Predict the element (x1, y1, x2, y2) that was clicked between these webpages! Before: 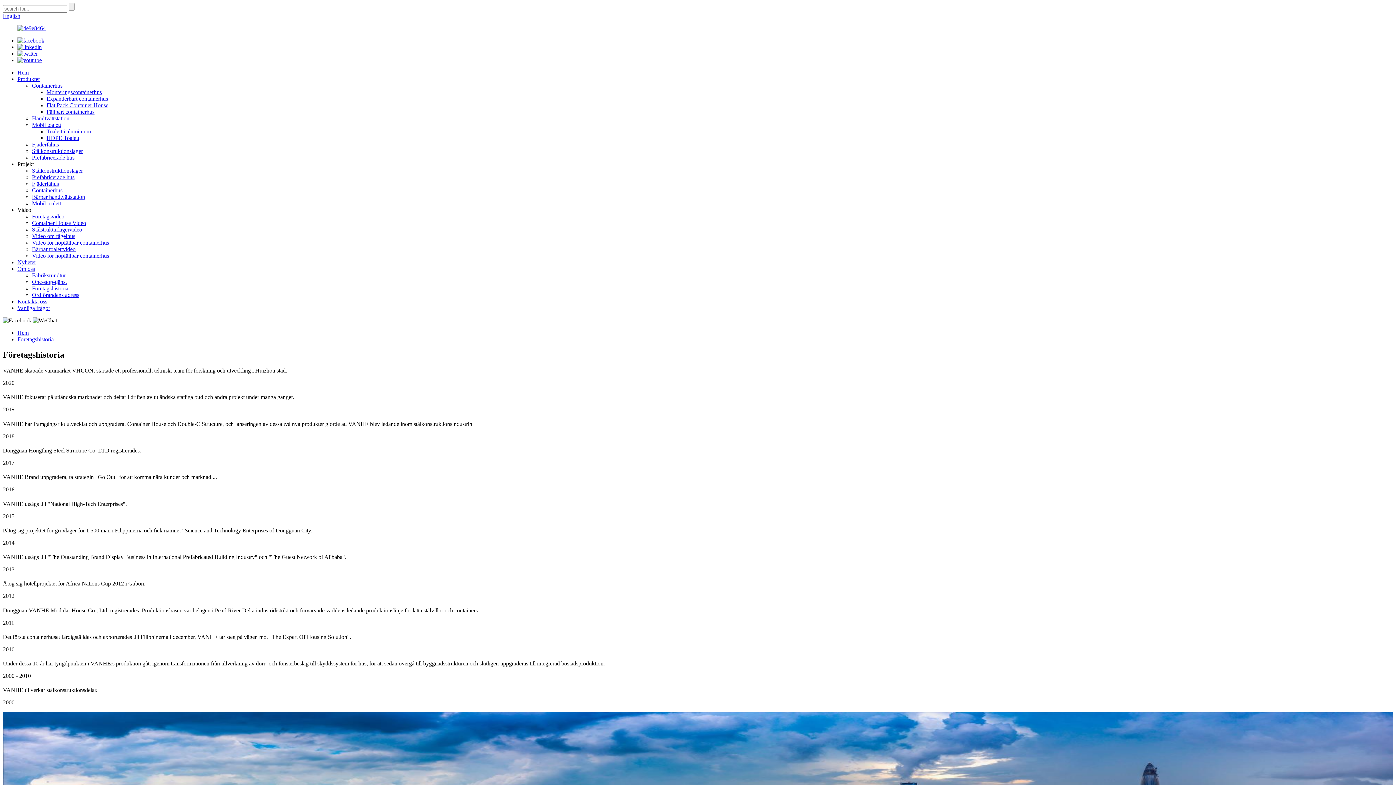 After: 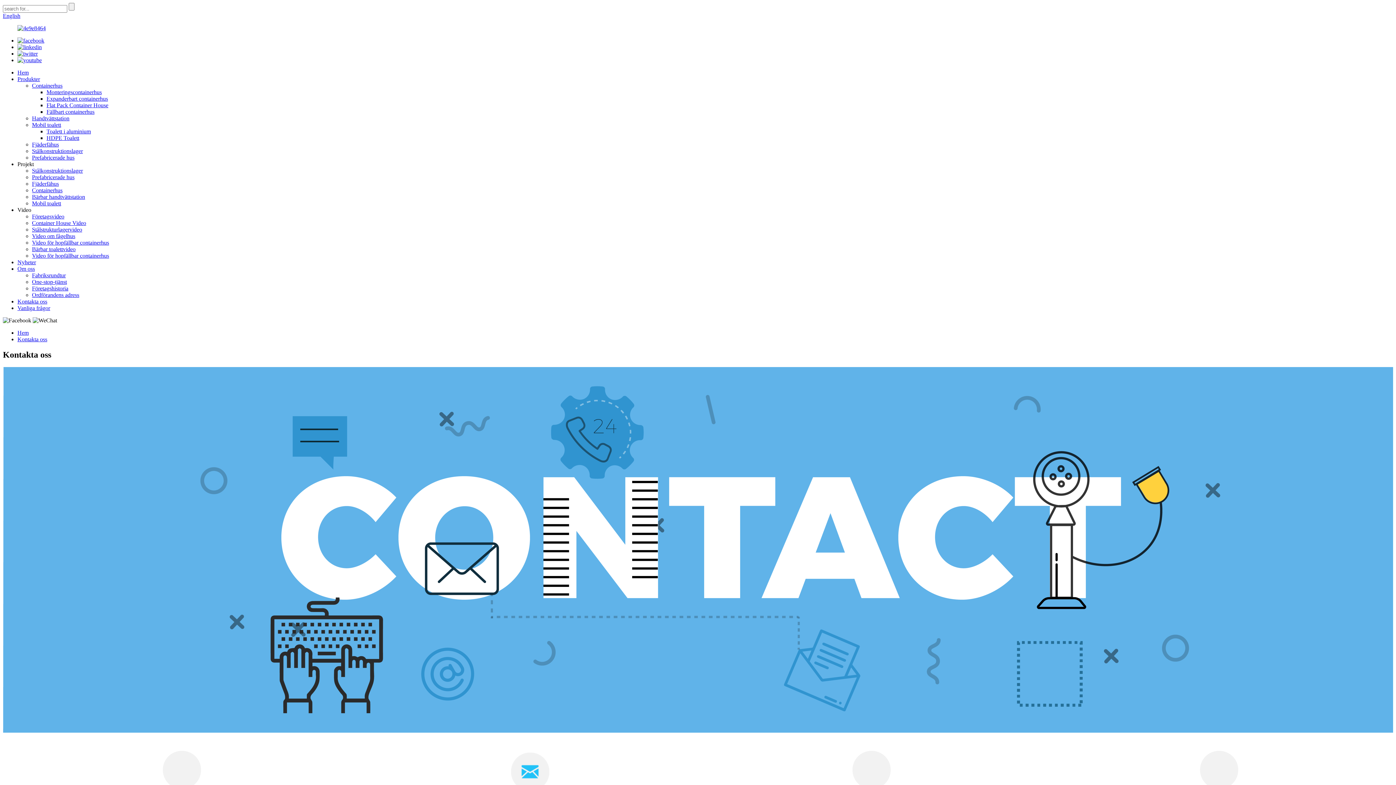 Action: label: Kontakta oss bbox: (17, 298, 47, 304)